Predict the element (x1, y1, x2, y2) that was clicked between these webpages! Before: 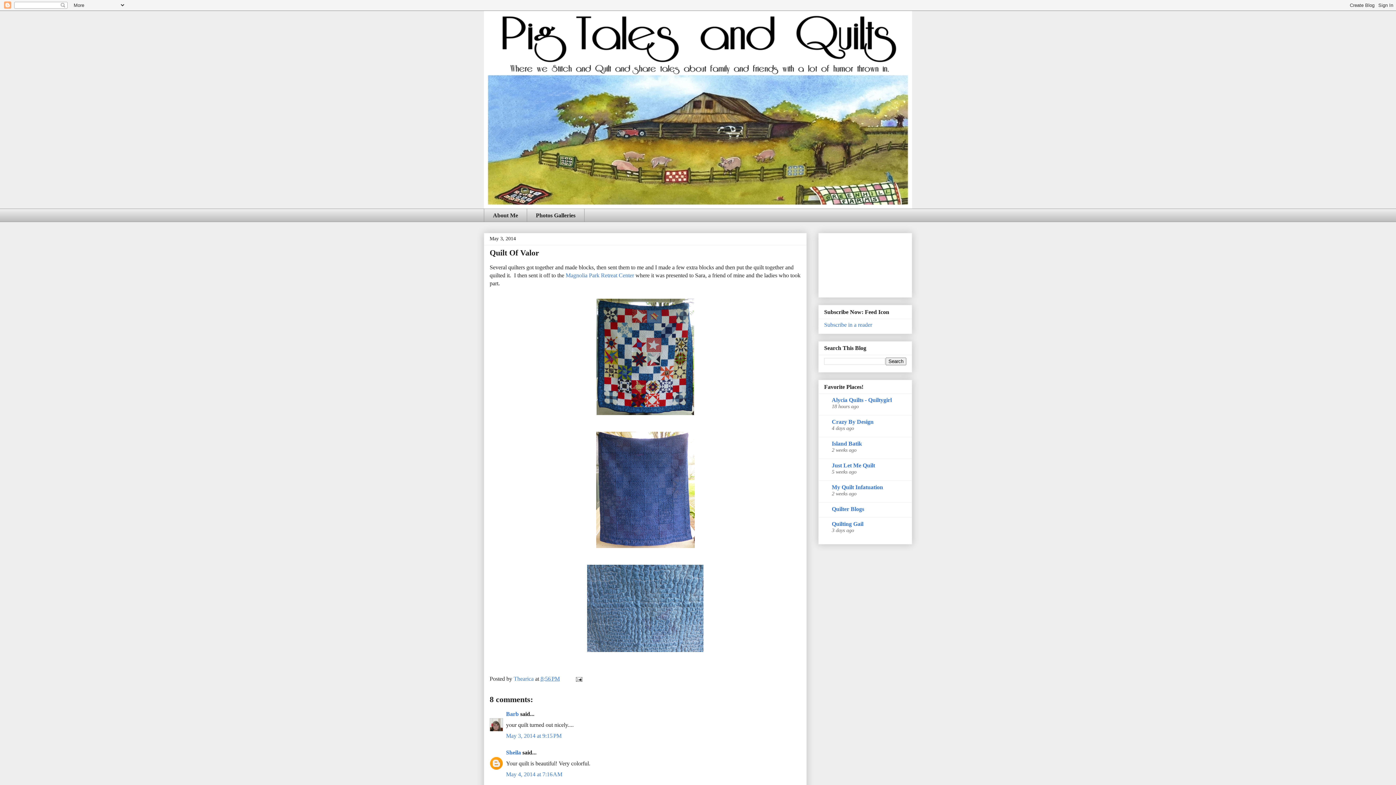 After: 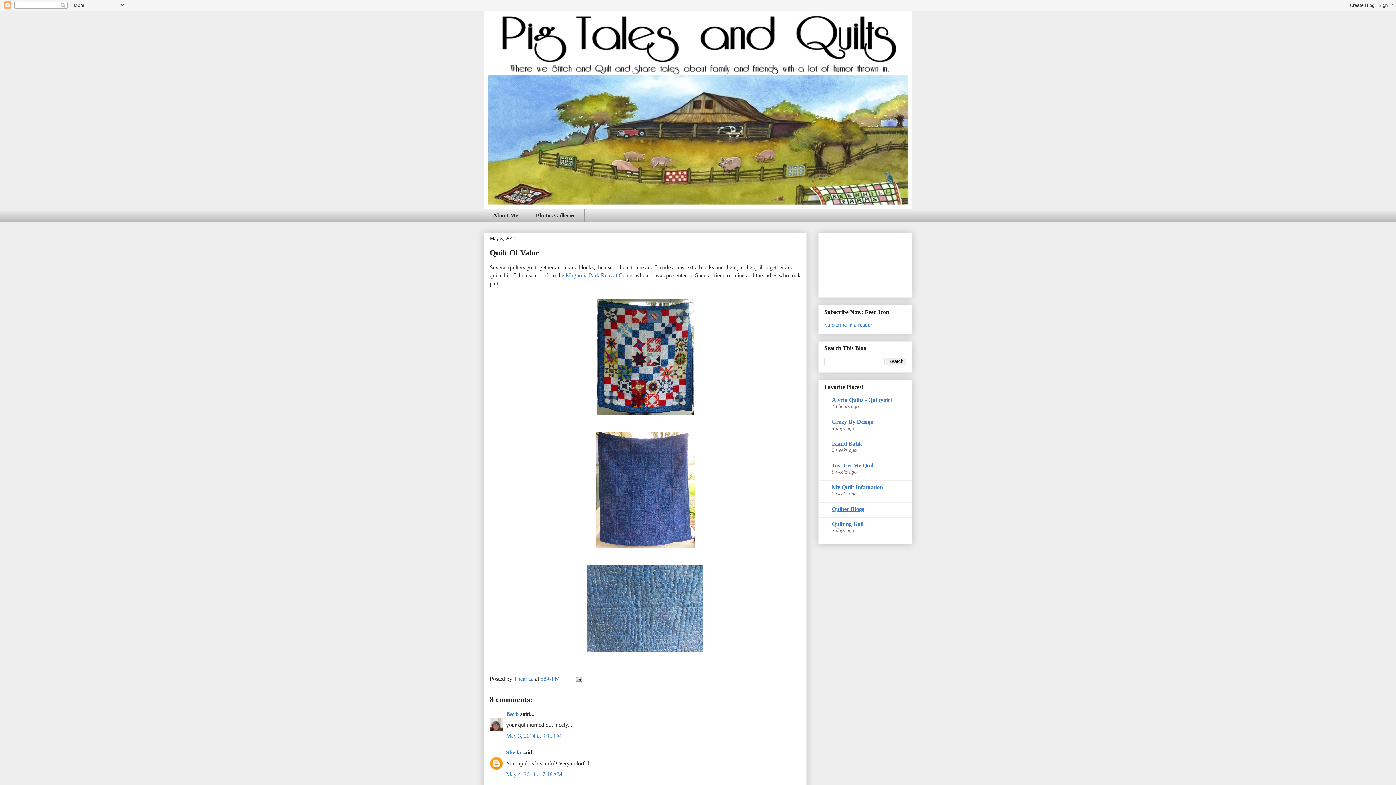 Action: label: Quilter Blogs bbox: (832, 506, 864, 512)